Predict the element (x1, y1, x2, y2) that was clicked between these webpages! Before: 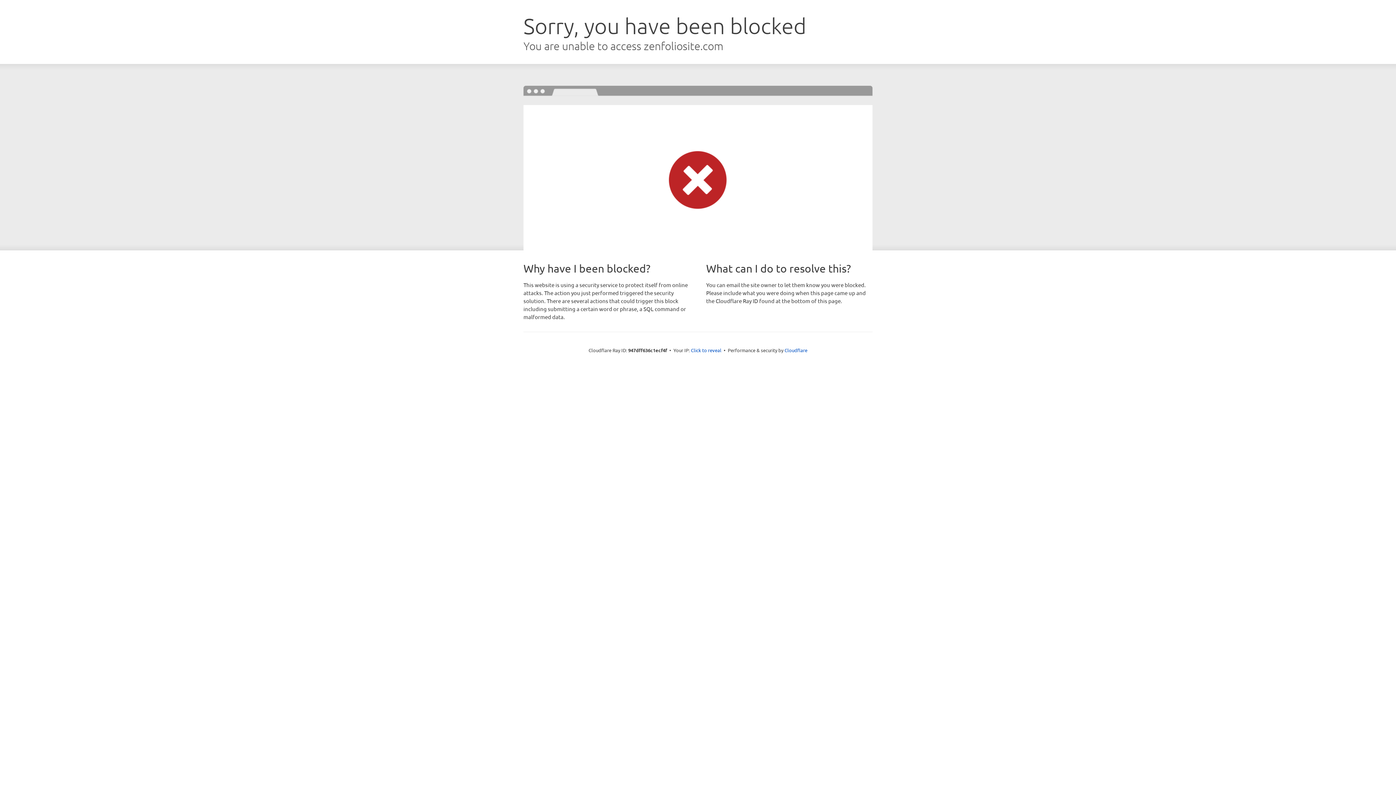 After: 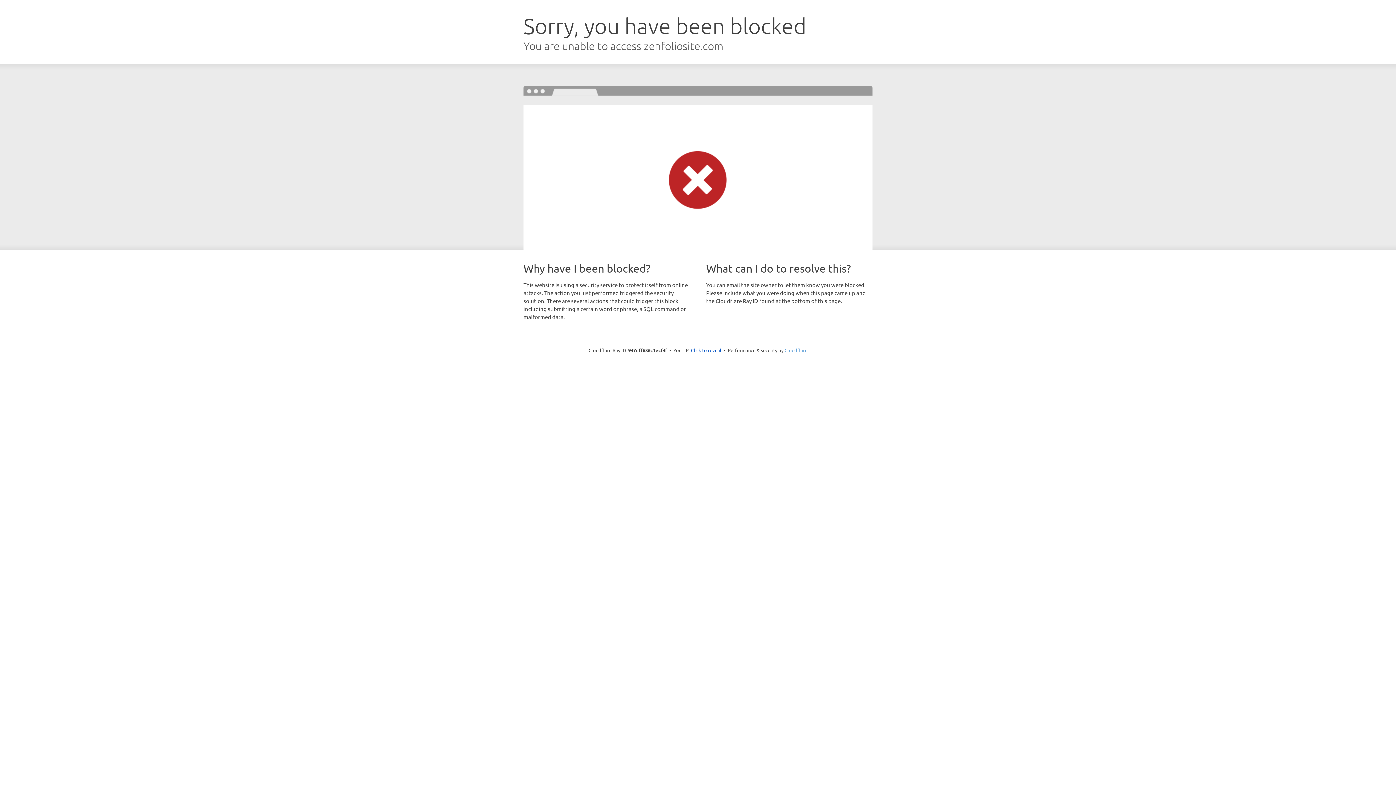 Action: bbox: (784, 347, 807, 353) label: Cloudflare